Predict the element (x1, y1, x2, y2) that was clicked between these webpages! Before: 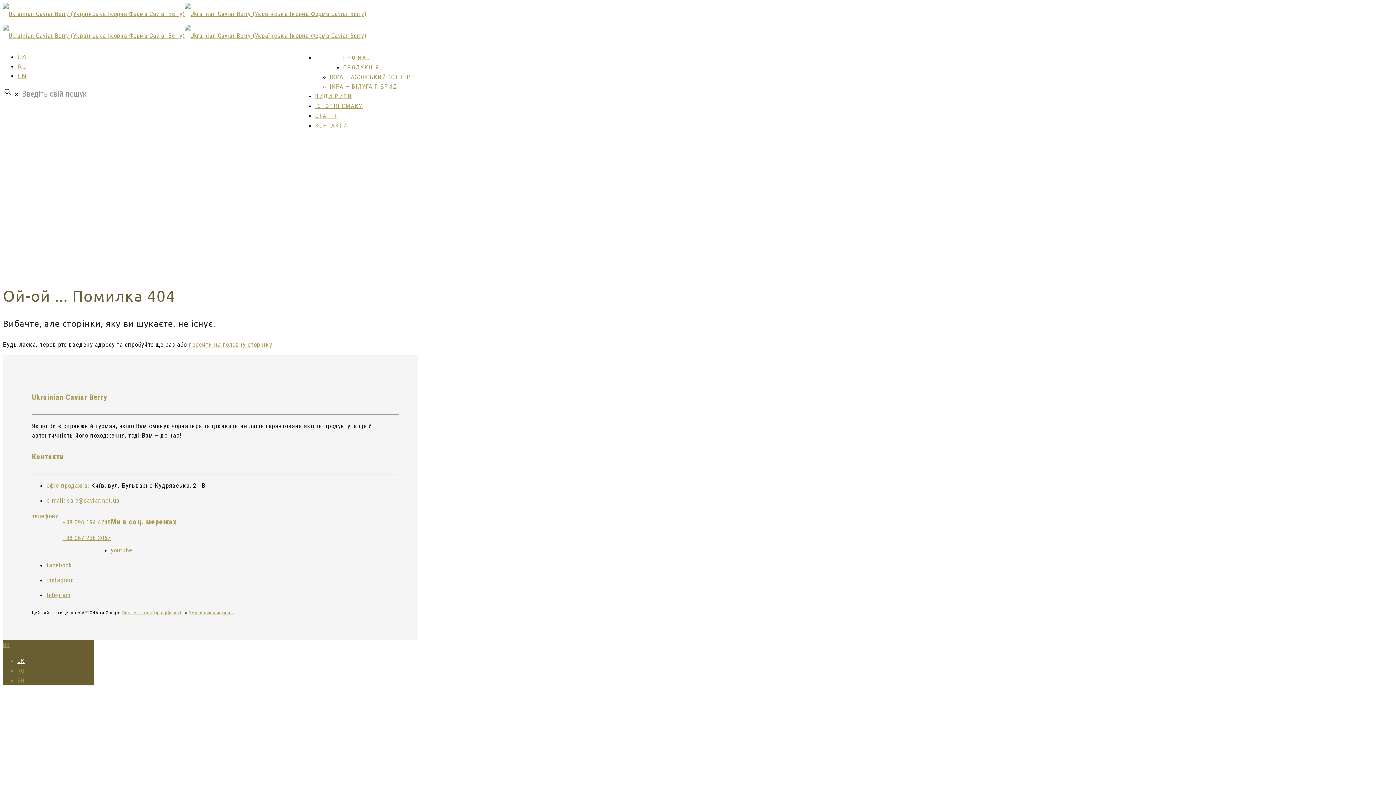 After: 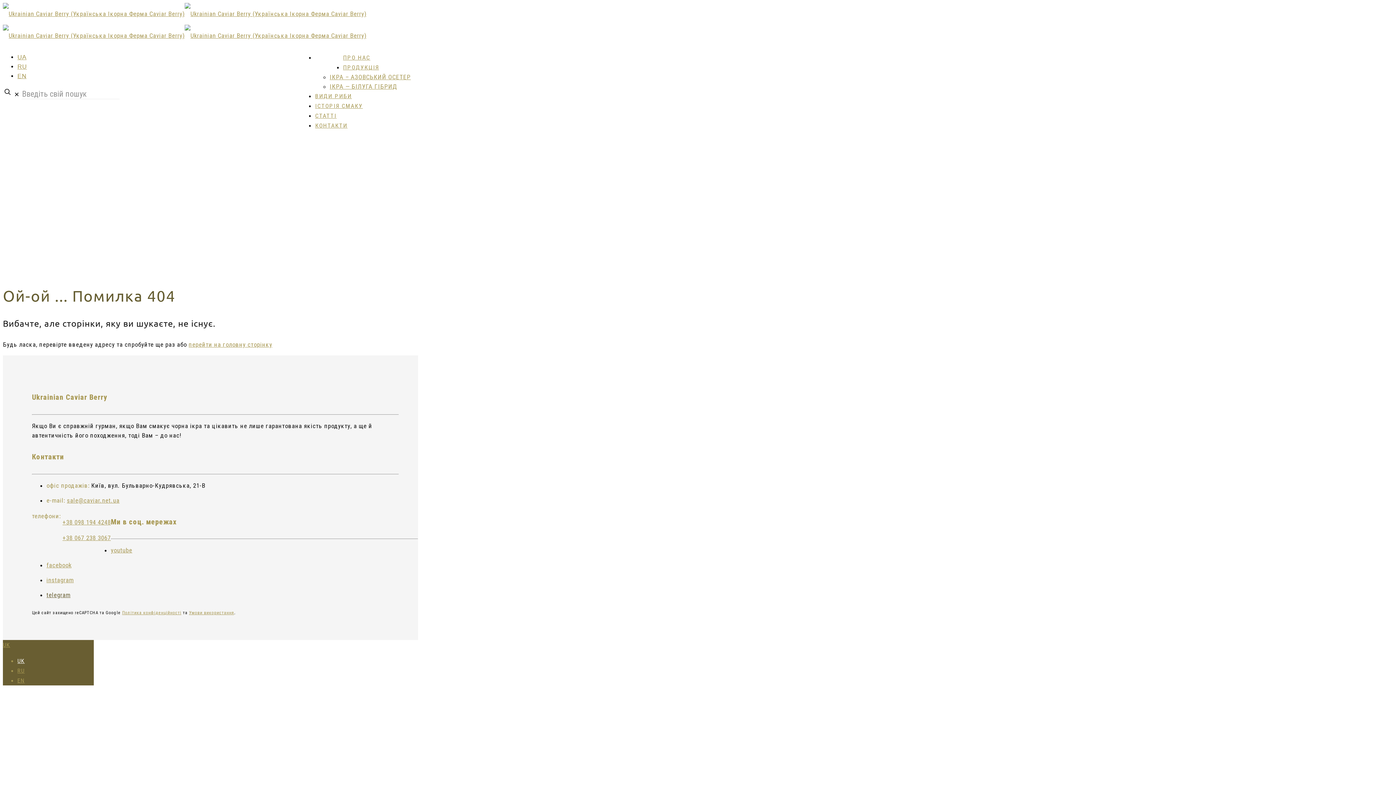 Action: bbox: (46, 591, 70, 599) label: telegram